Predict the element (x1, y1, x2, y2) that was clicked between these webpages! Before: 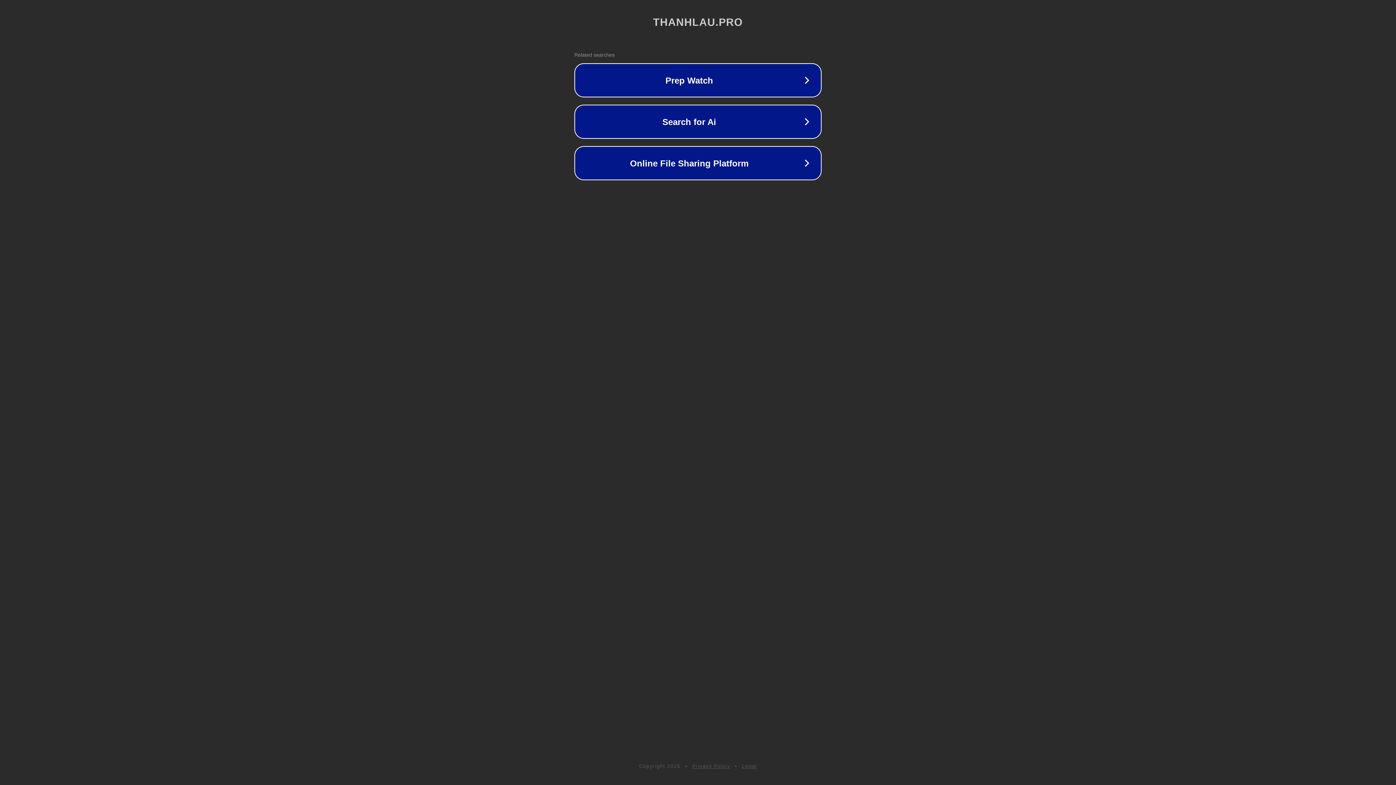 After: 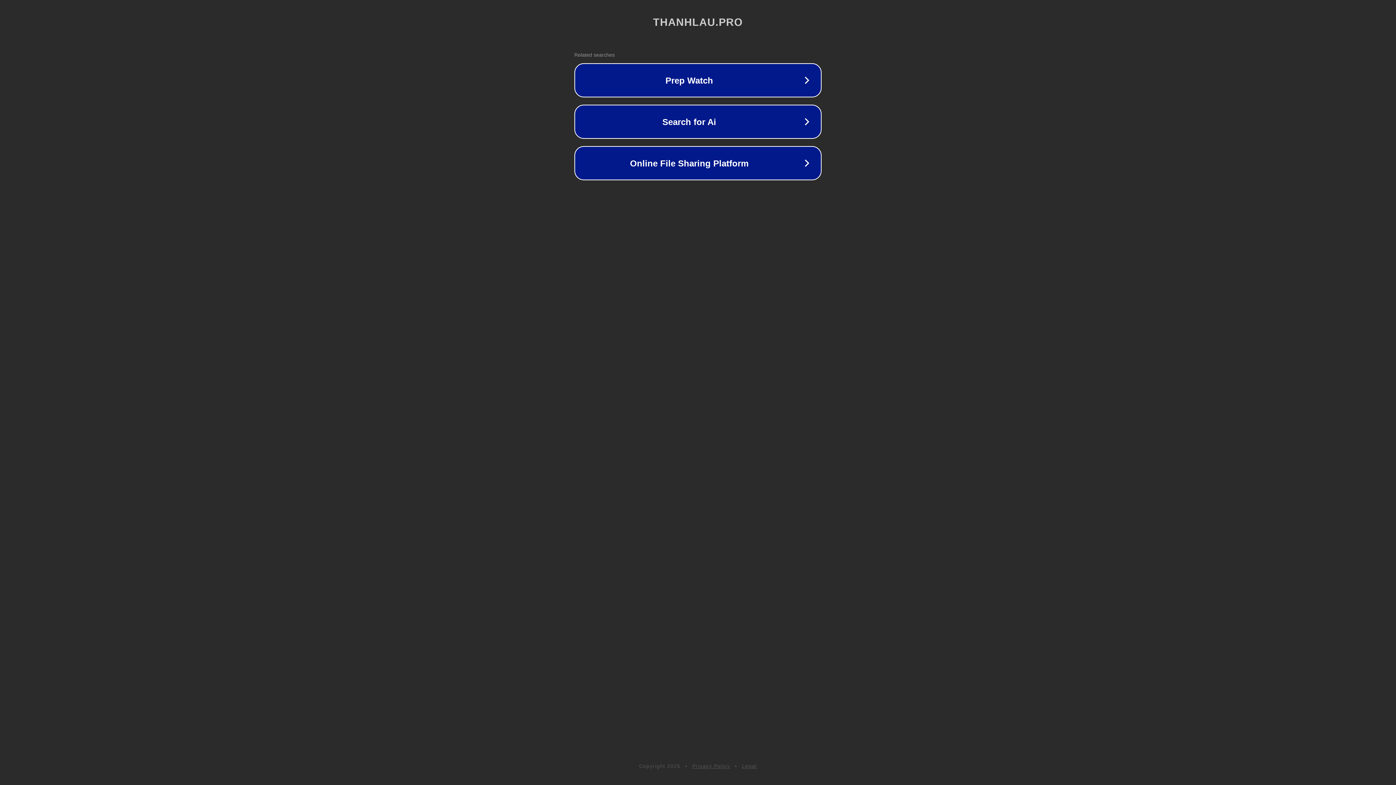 Action: label: Legal bbox: (742, 763, 757, 769)